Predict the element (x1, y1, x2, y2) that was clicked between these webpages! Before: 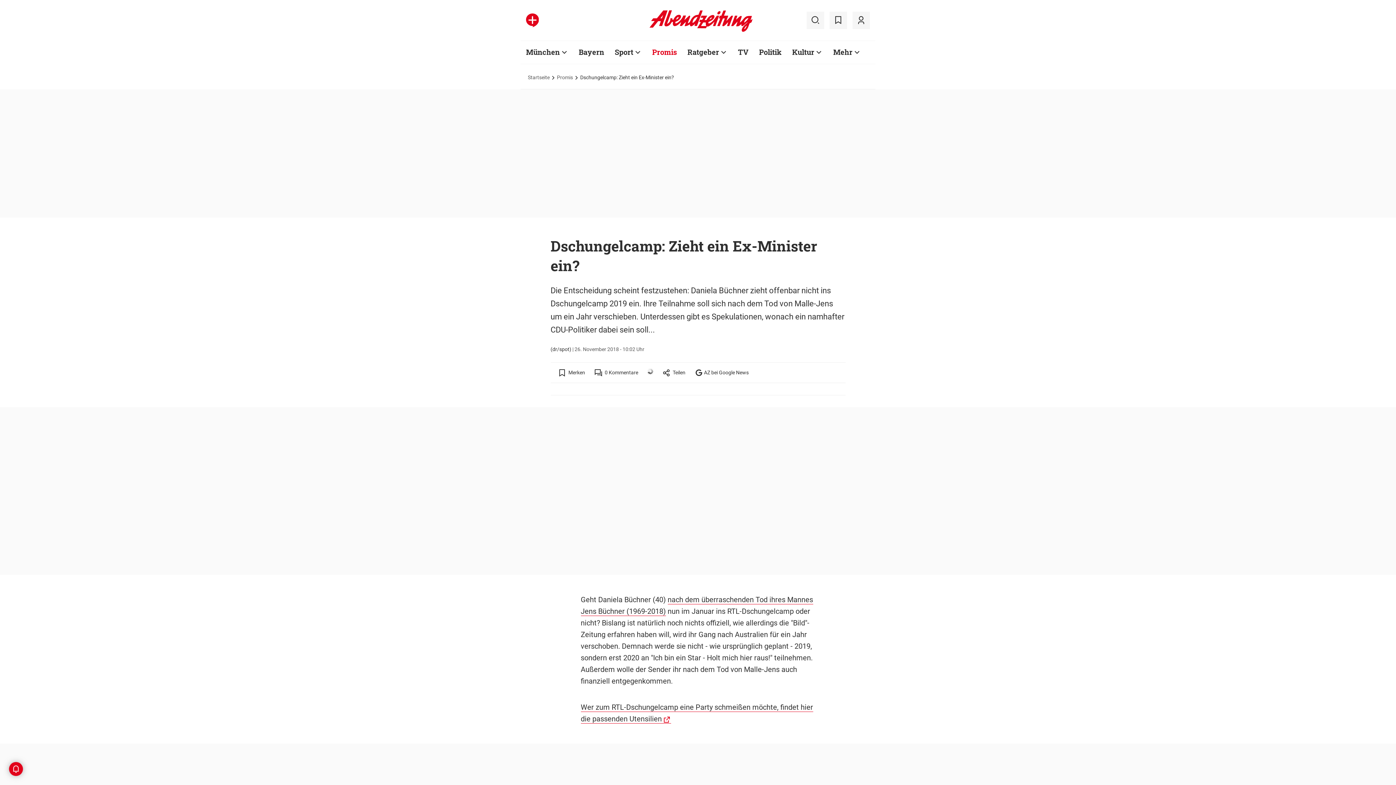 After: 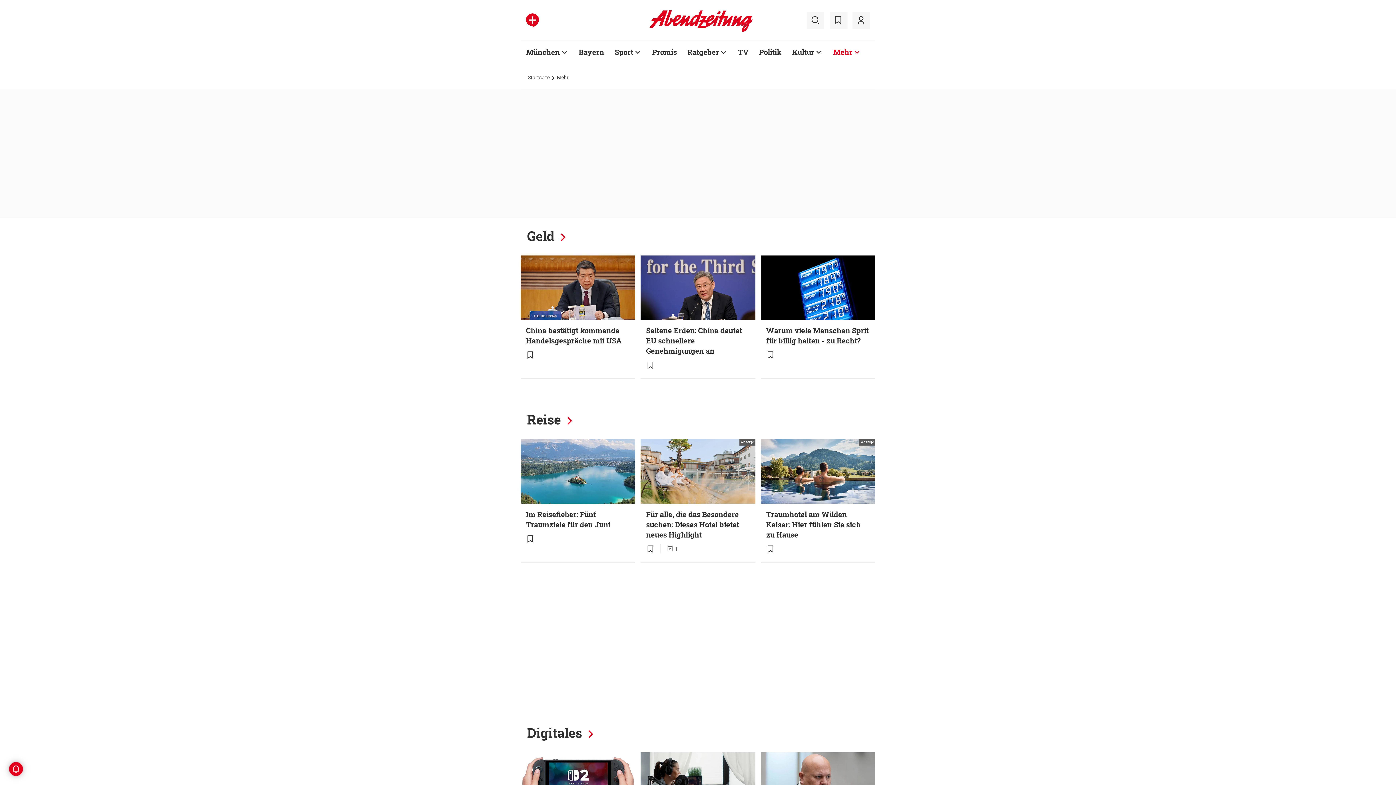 Action: label: Mehr bbox: (833, 47, 852, 56)